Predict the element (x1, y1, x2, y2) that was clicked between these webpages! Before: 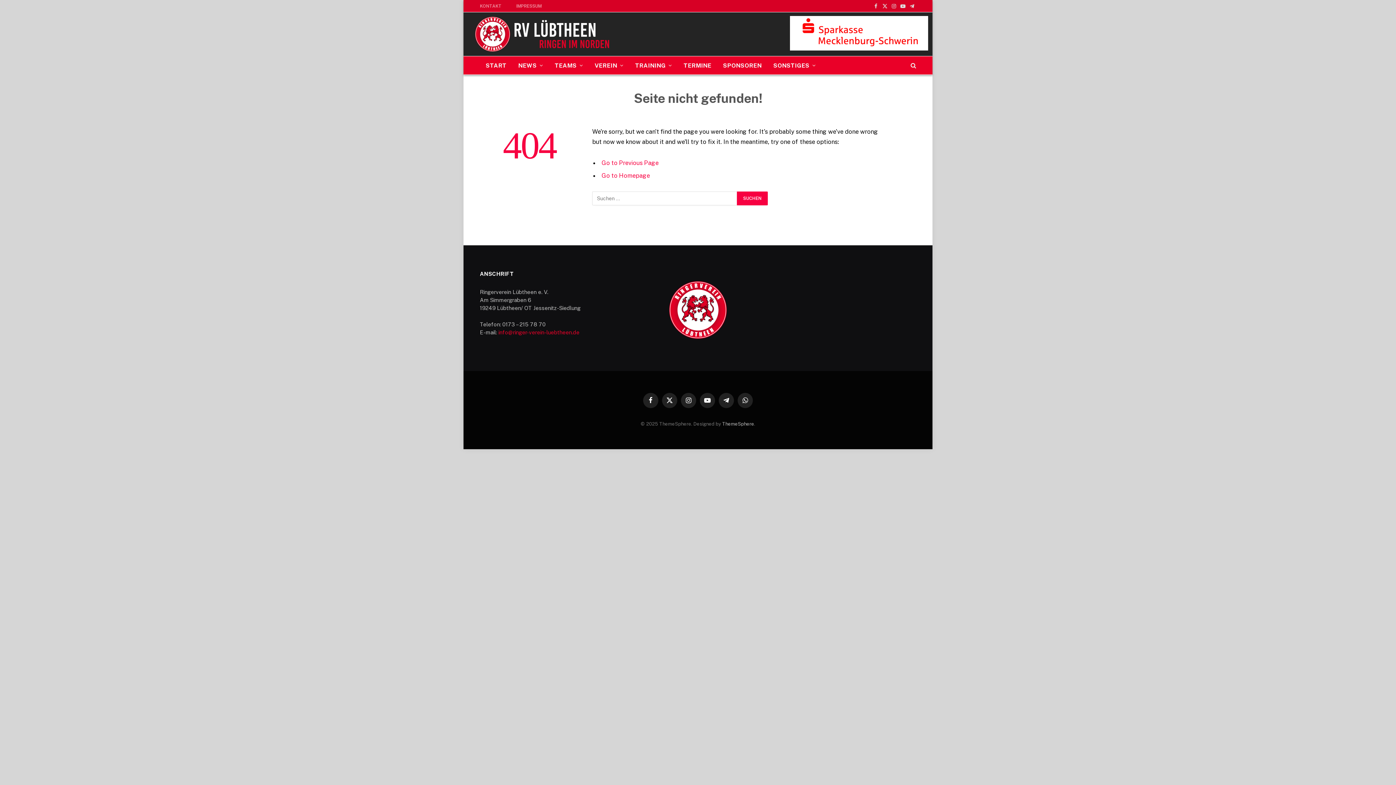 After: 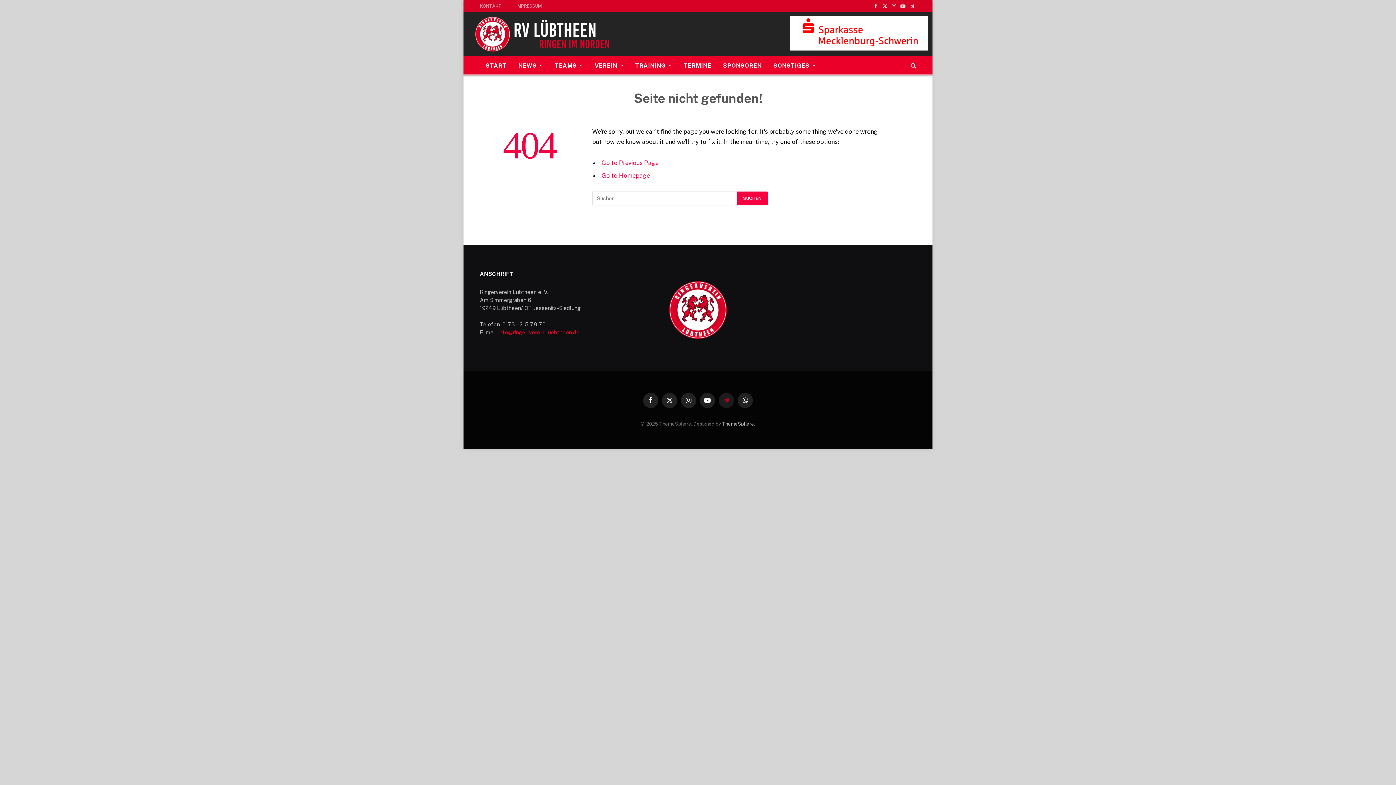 Action: label: Telegram bbox: (718, 392, 734, 408)